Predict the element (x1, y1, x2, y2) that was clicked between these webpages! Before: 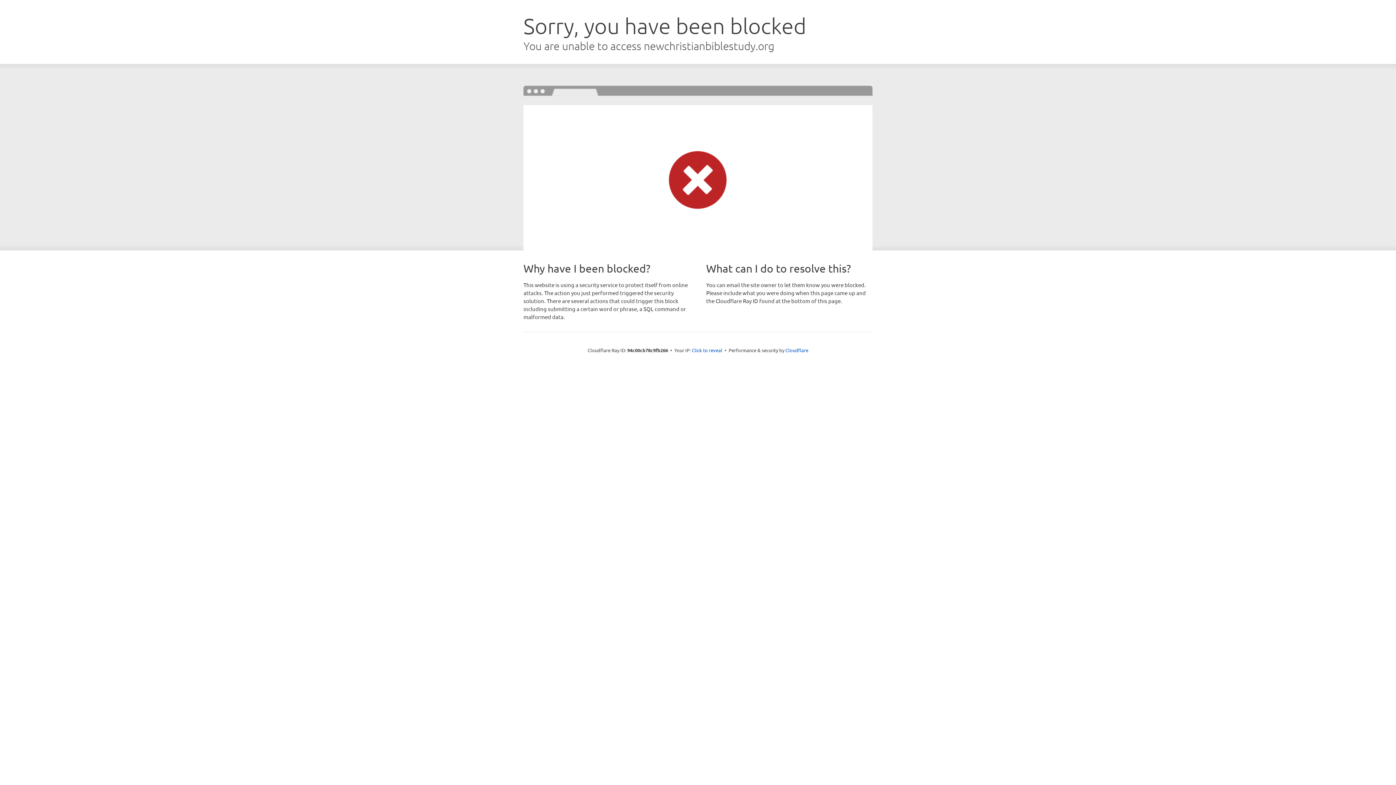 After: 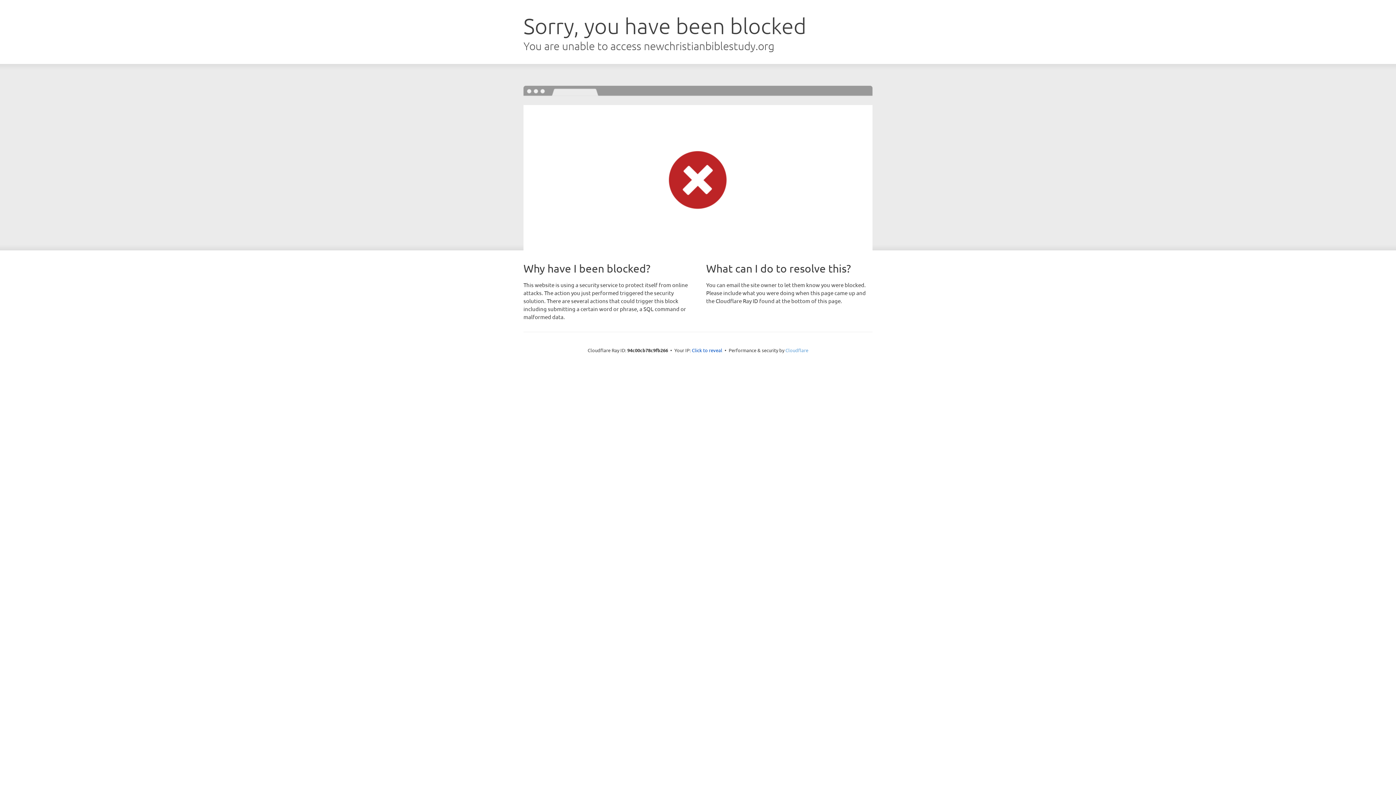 Action: bbox: (785, 347, 808, 353) label: Cloudflare